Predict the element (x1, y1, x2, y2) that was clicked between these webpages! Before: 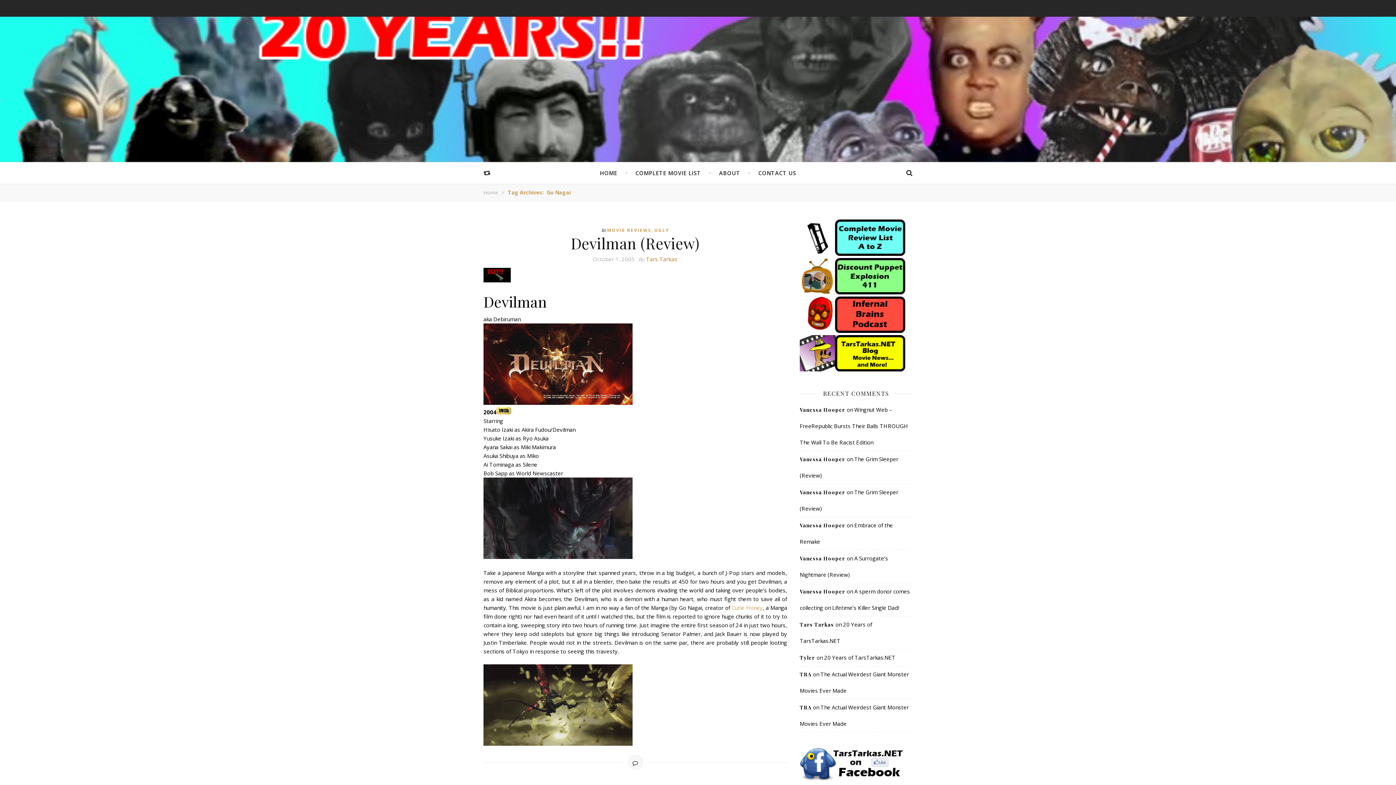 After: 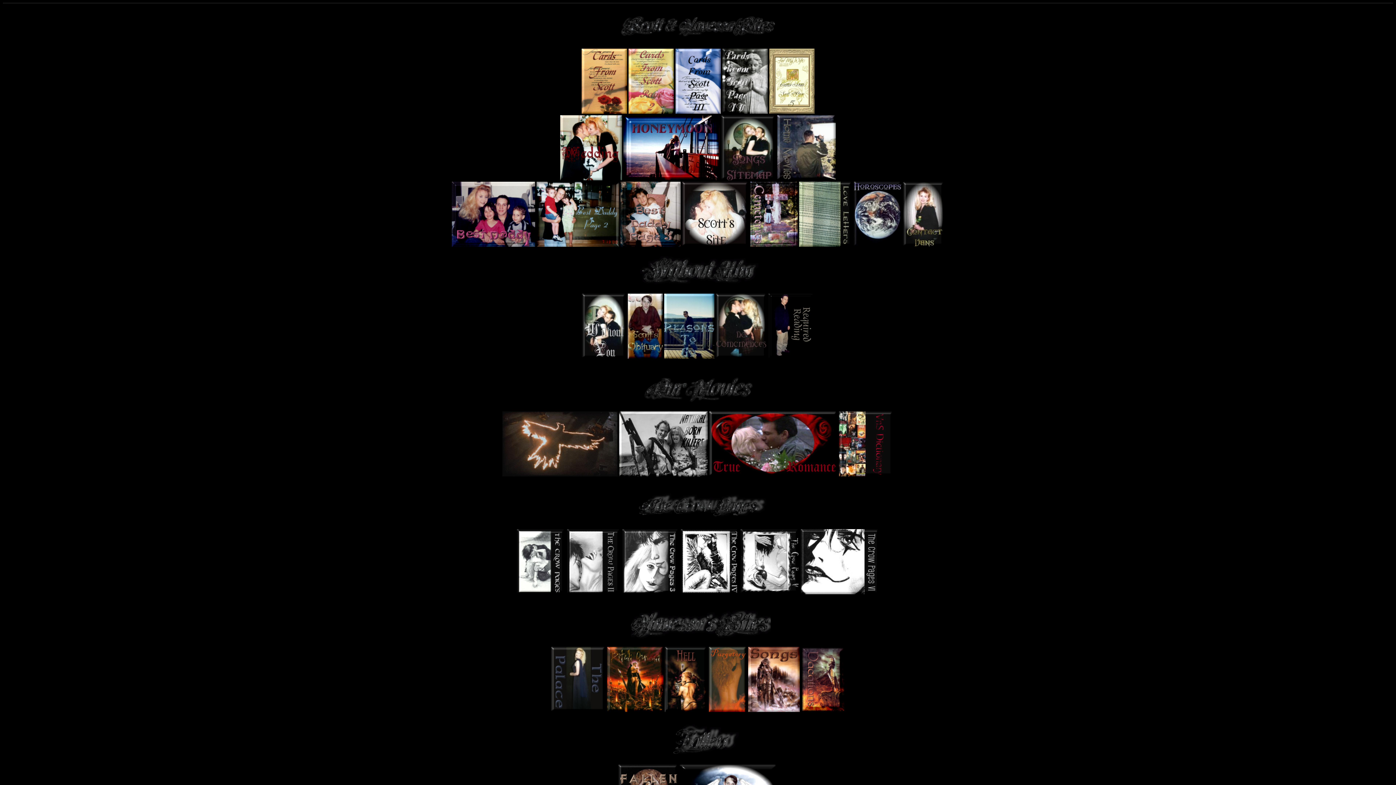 Action: bbox: (800, 406, 845, 413) label: Vanessa Hooper